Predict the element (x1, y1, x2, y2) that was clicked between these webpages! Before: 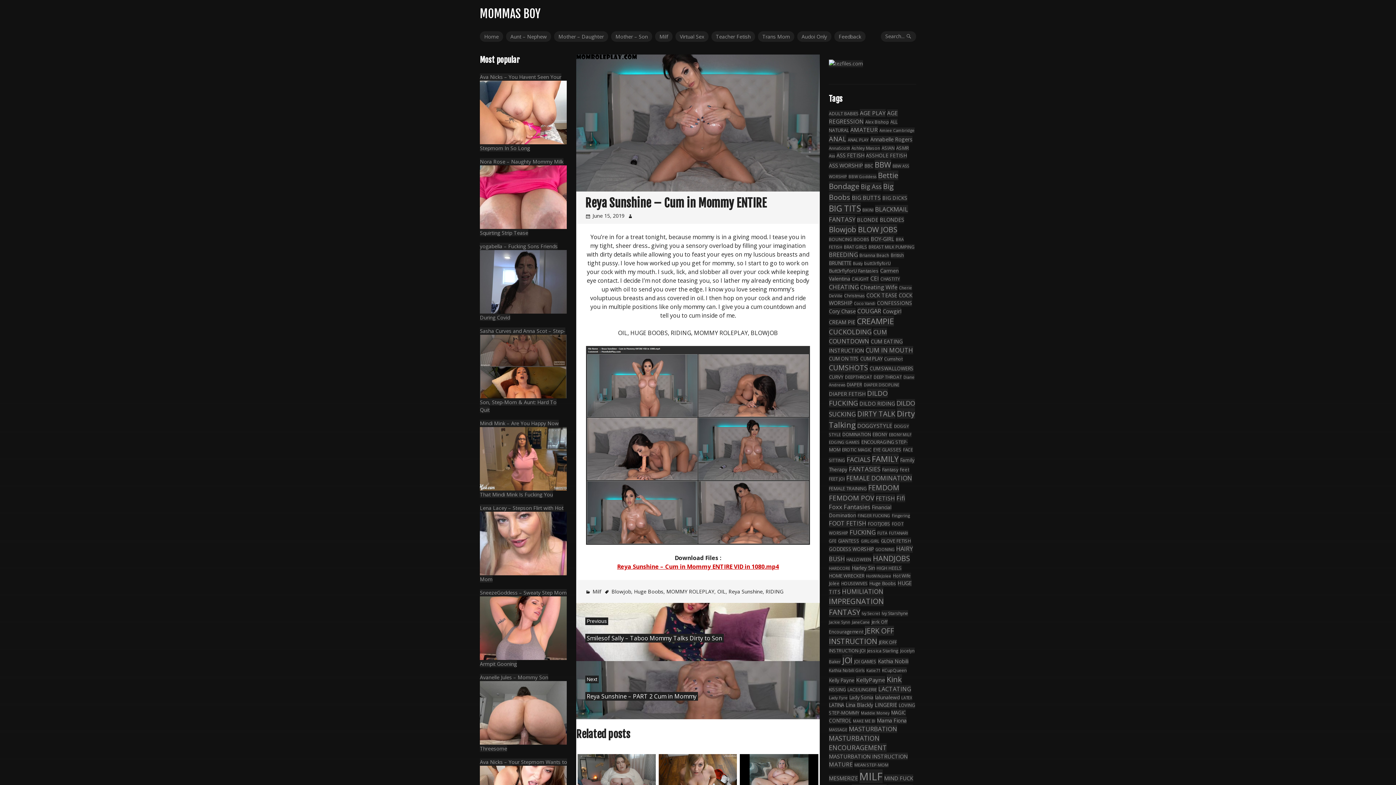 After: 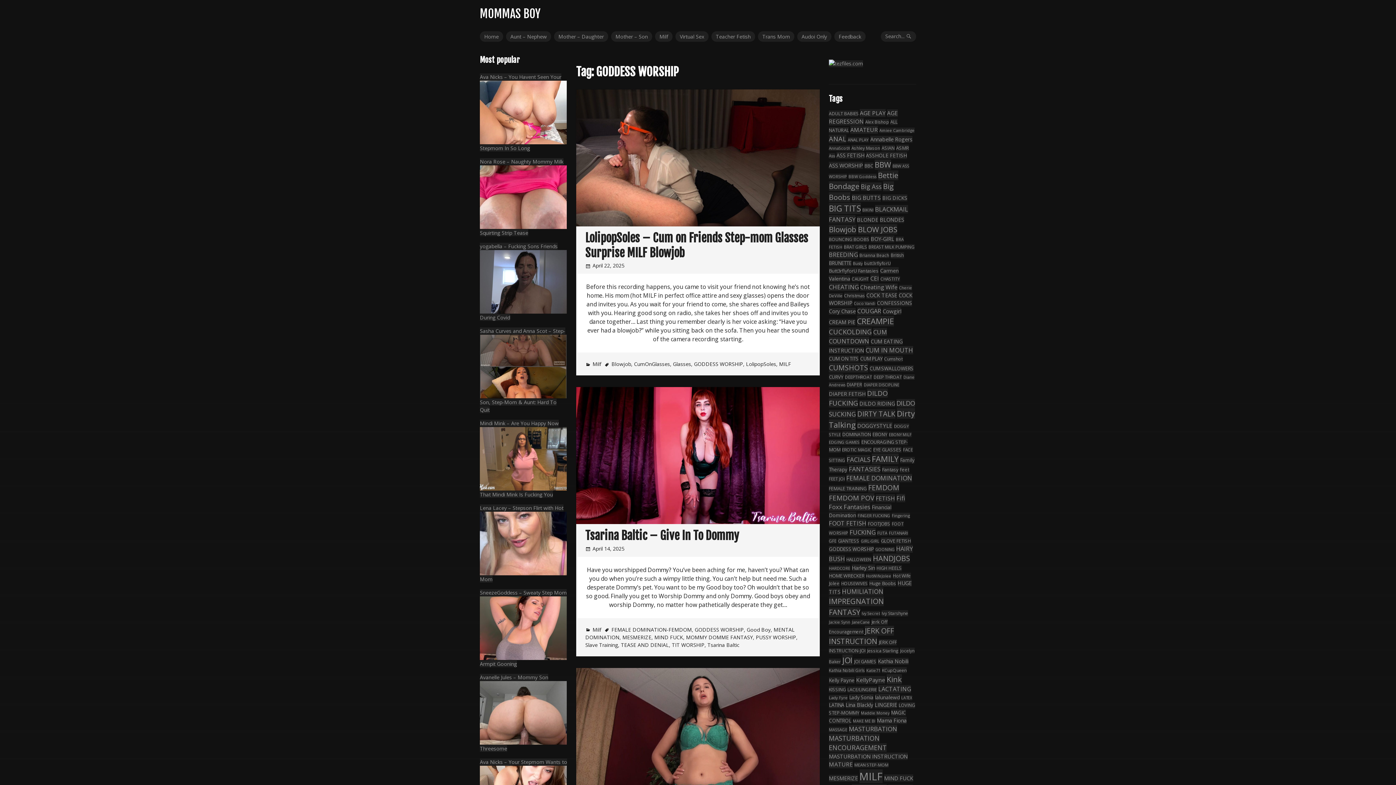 Action: label: GODDESS WORSHIP (57 items) bbox: (829, 546, 874, 552)